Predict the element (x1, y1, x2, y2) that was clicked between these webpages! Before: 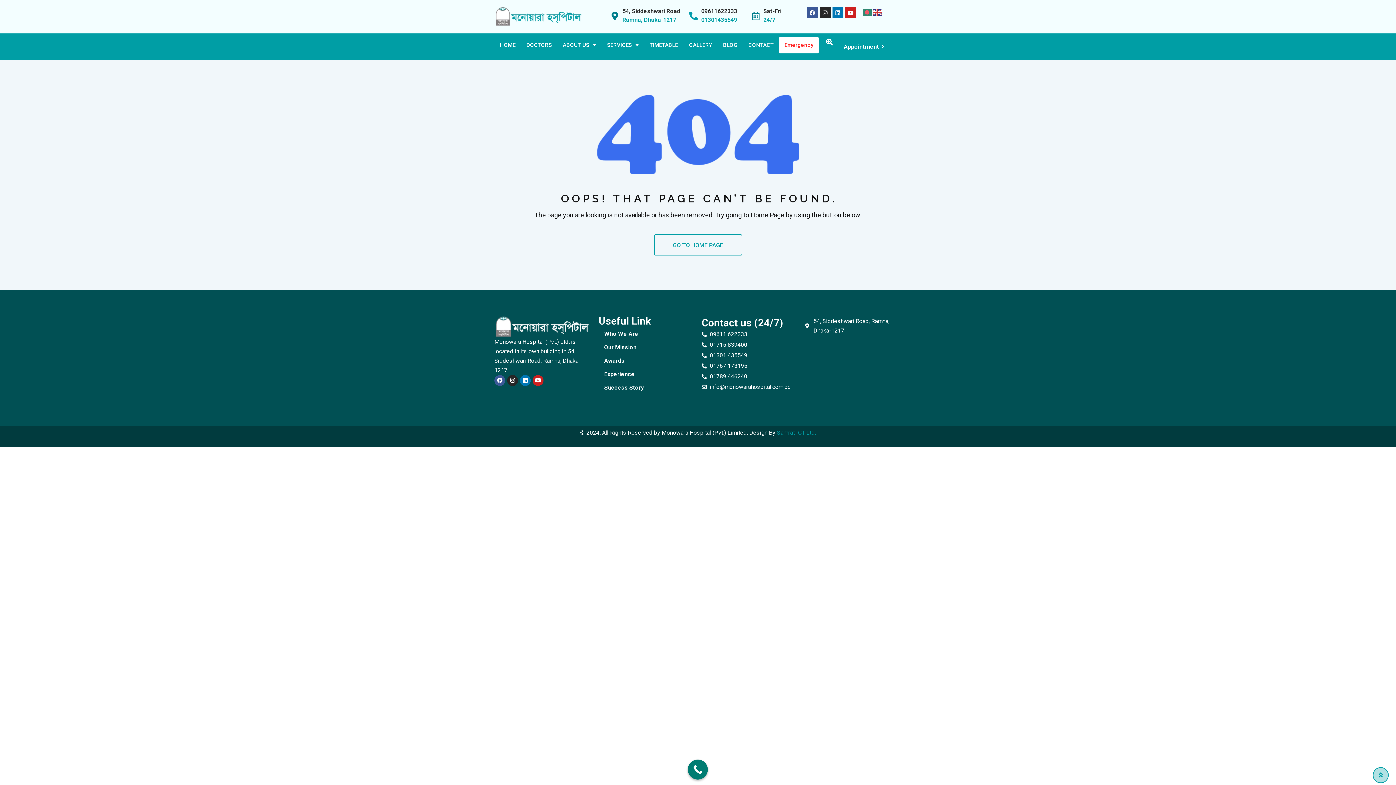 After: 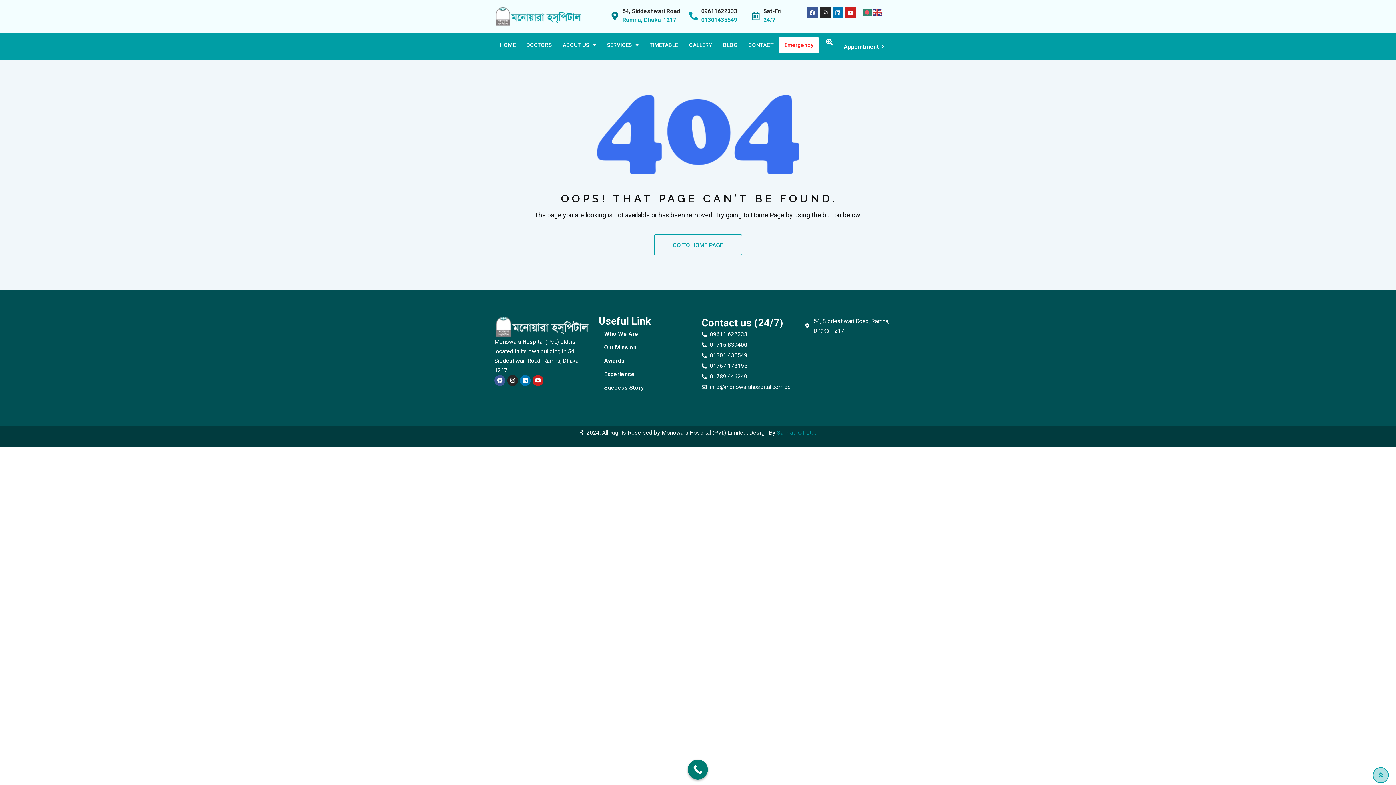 Action: label: Call Now Button bbox: (688, 760, 708, 780)